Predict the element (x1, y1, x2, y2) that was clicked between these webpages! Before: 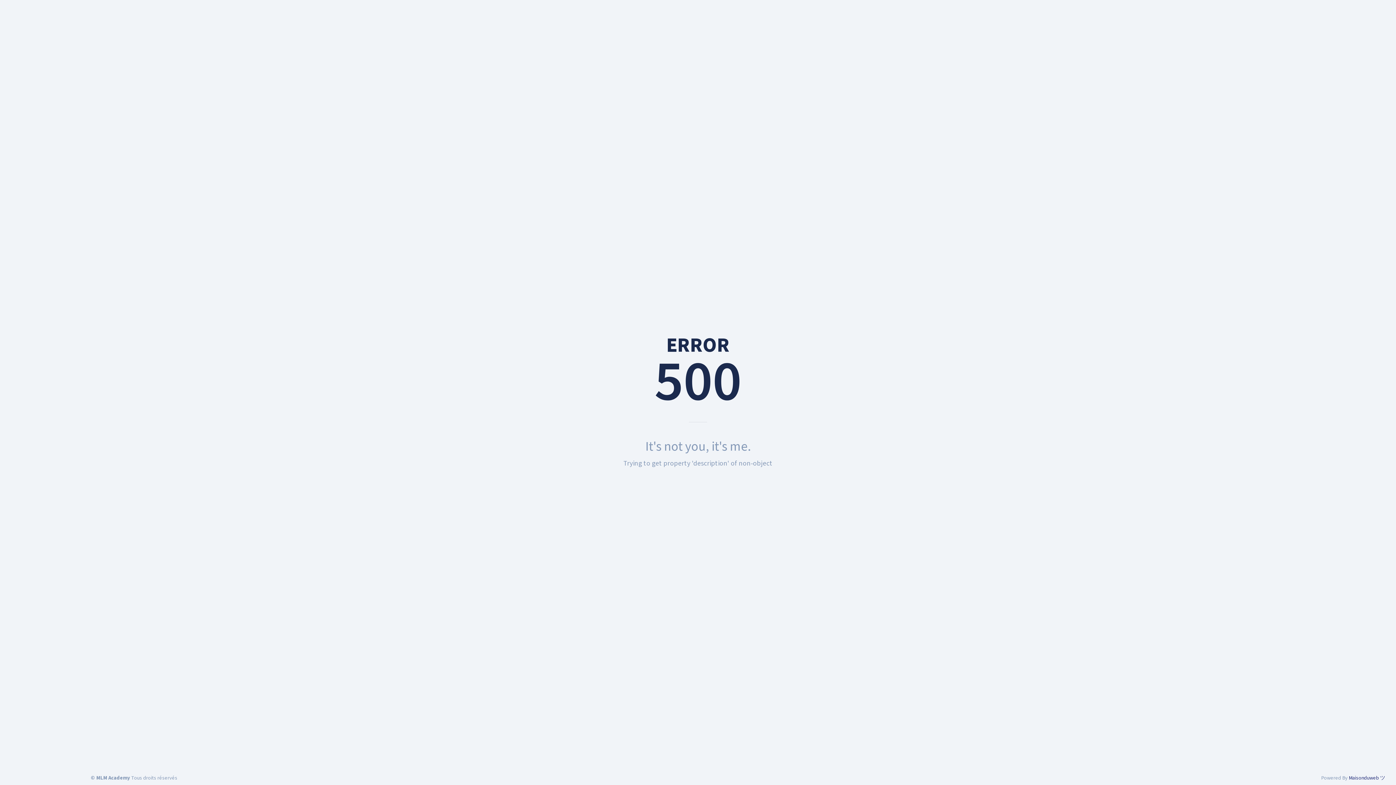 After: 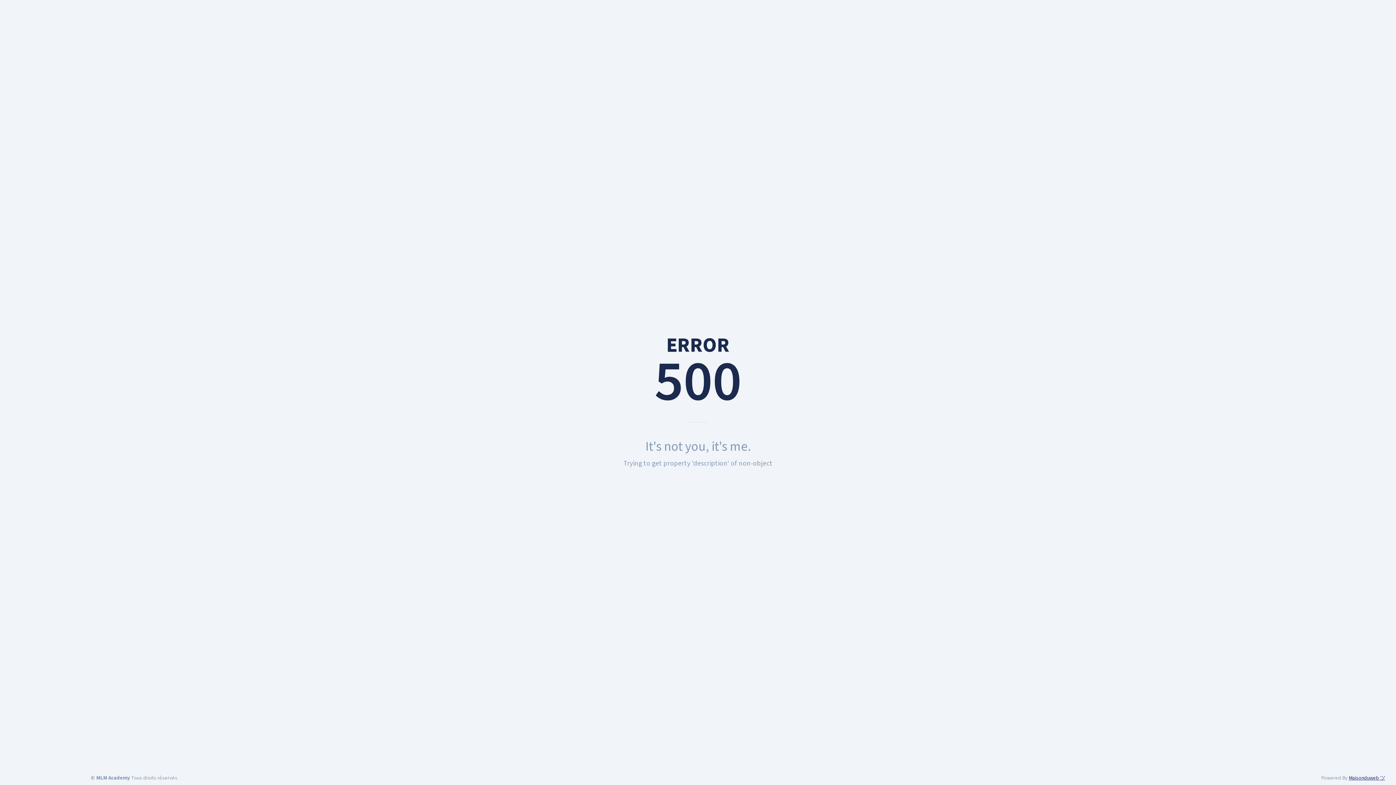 Action: label: Maisonduweb ツ bbox: (1349, 774, 1385, 782)